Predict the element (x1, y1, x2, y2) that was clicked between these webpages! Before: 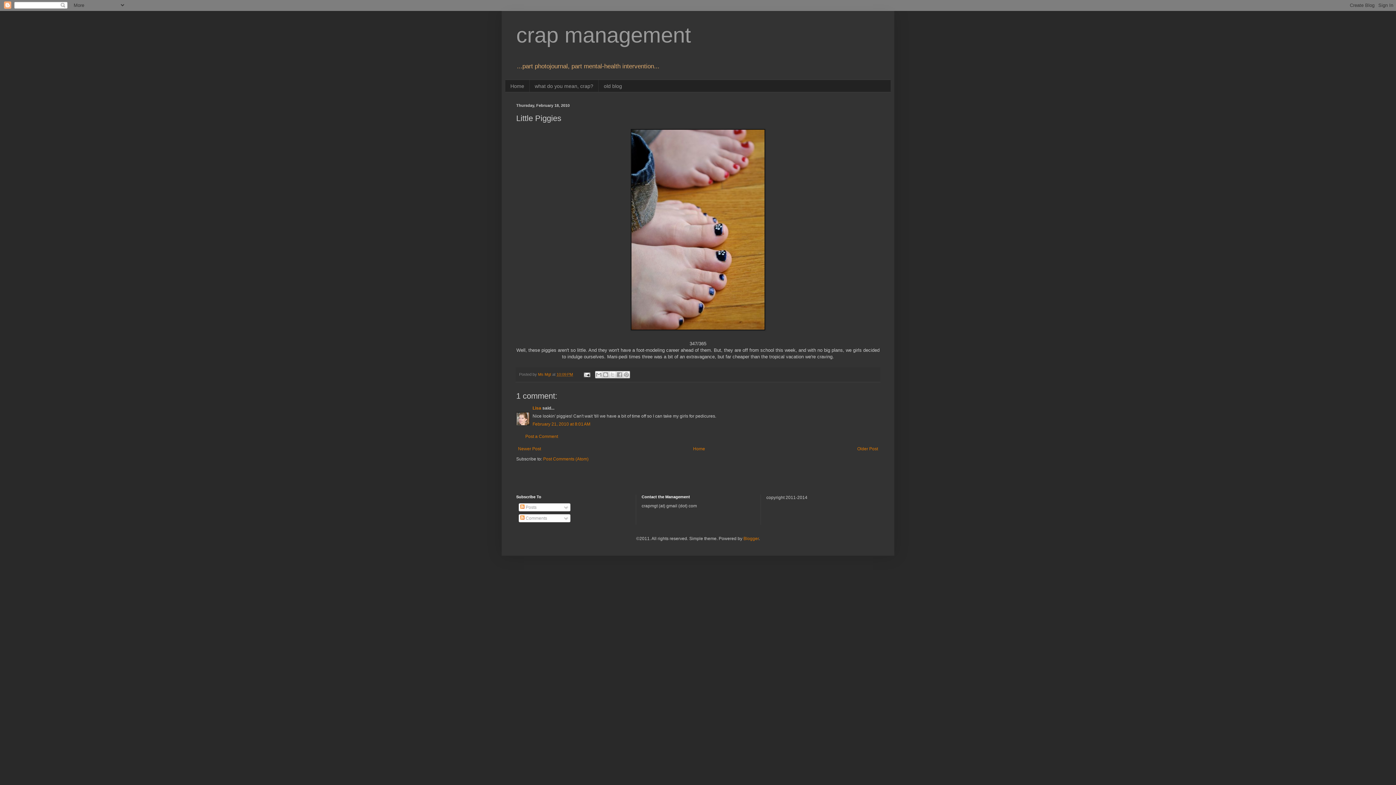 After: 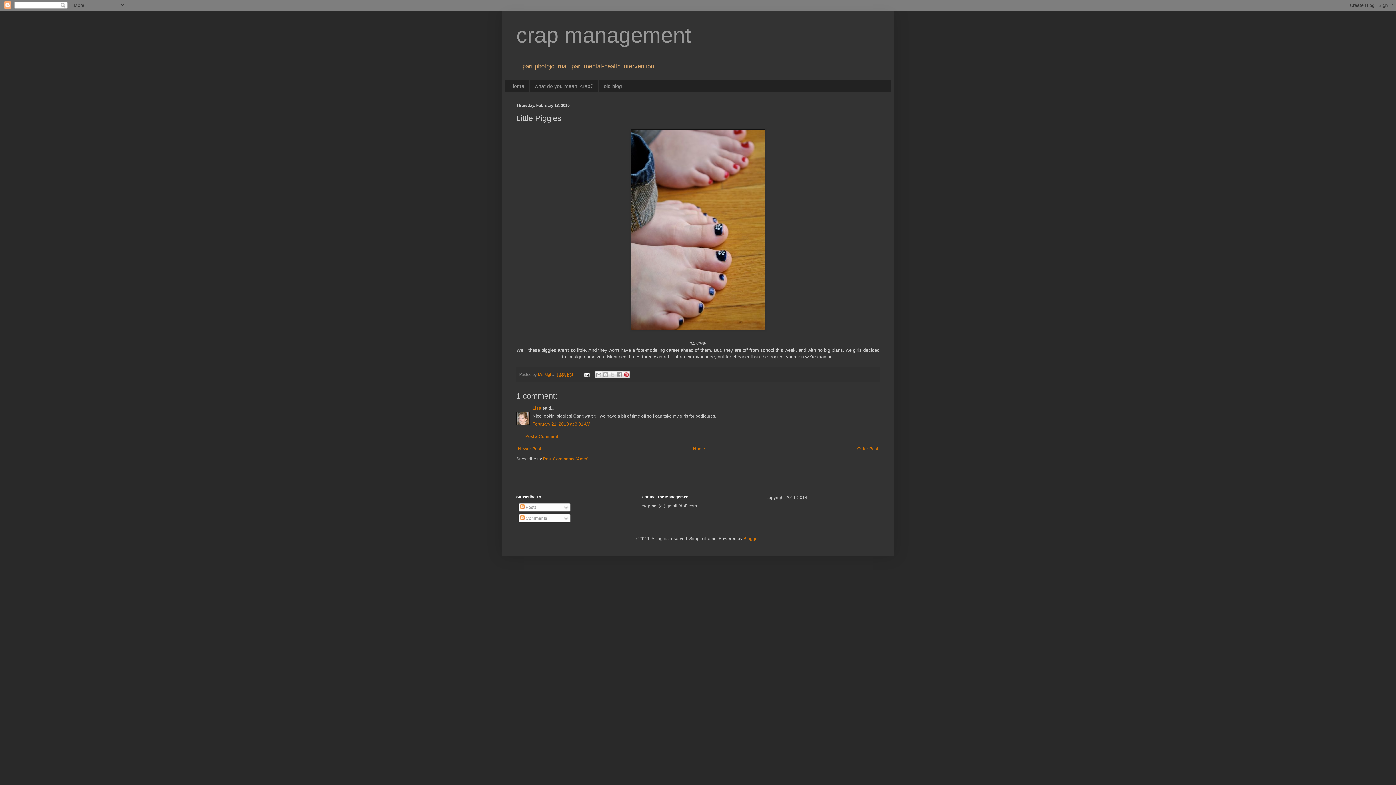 Action: label: Share to Pinterest bbox: (622, 371, 630, 378)